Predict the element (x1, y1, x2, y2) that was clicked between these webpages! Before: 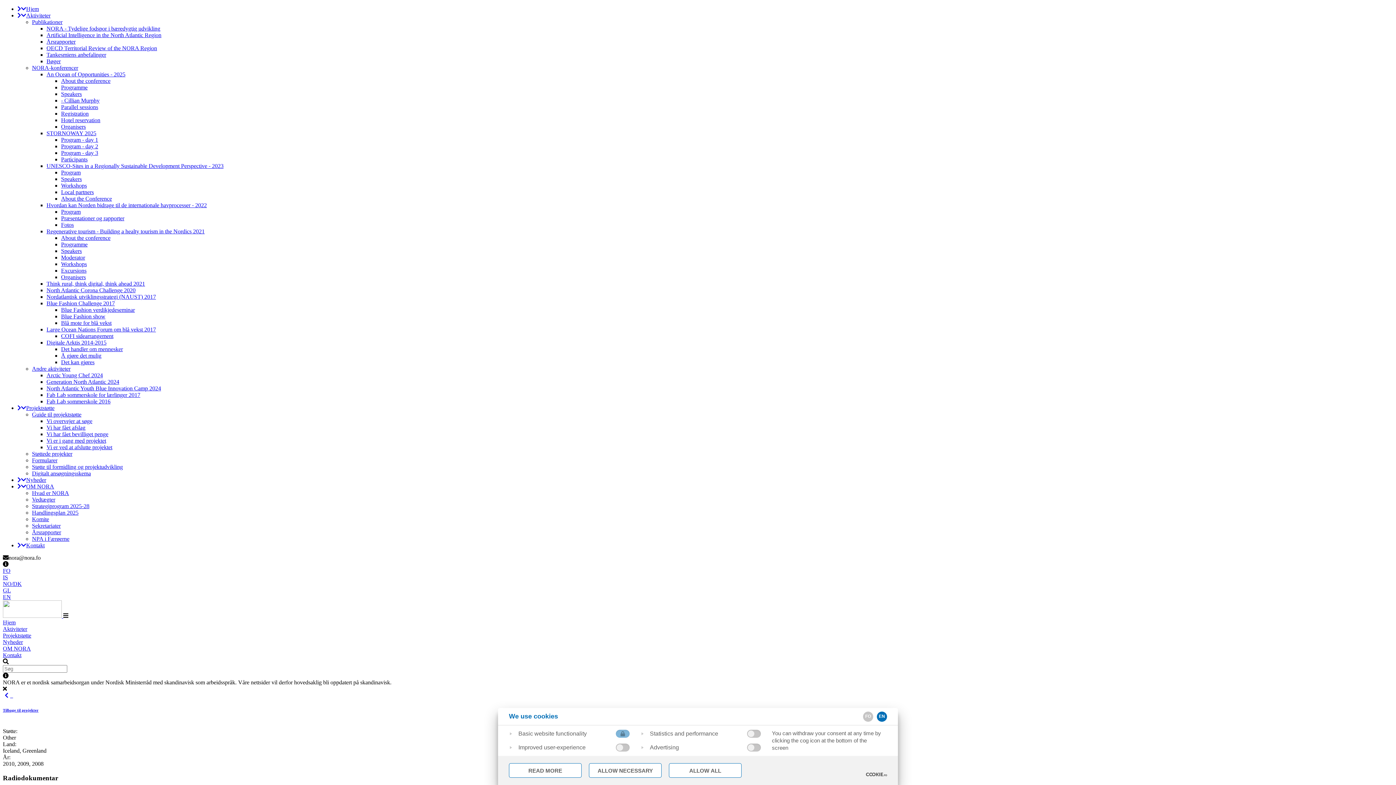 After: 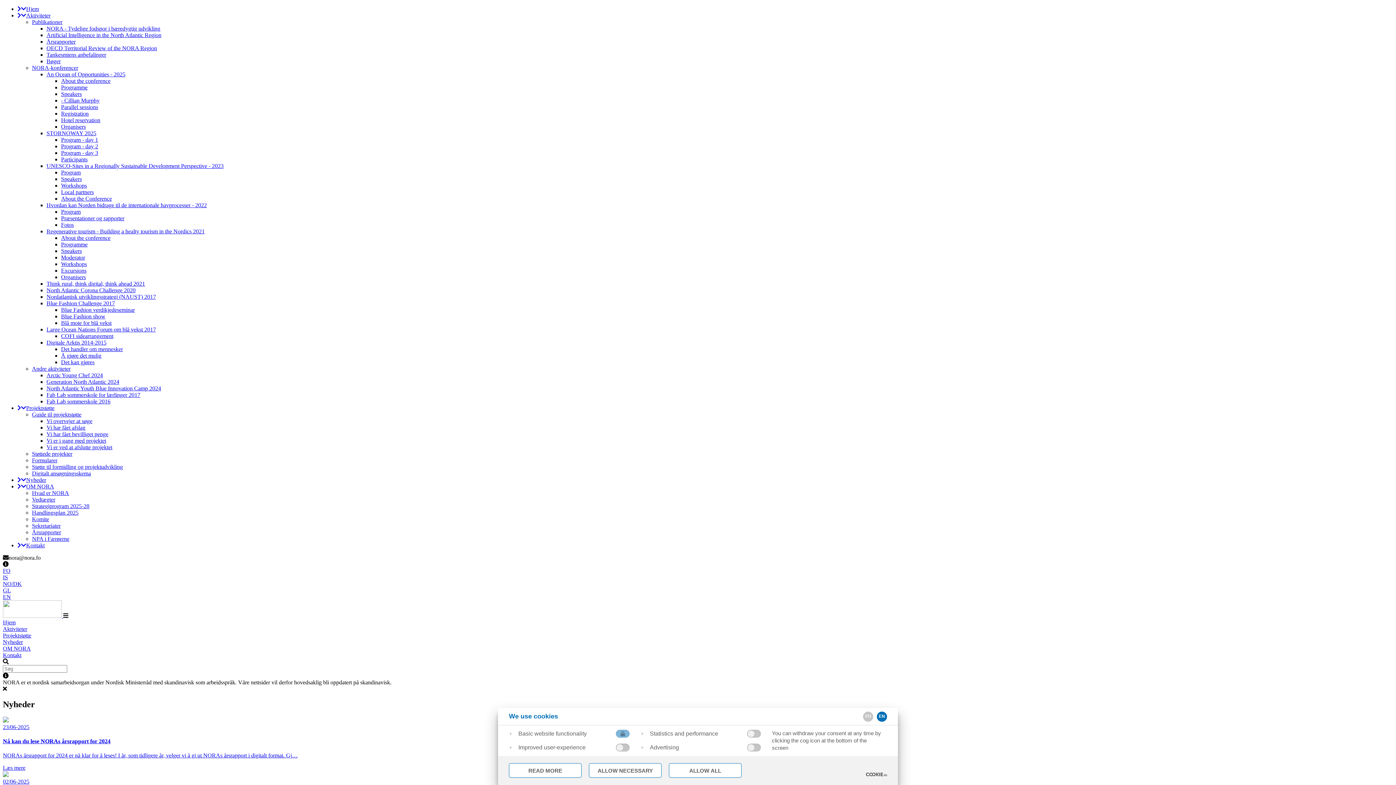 Action: label: Nyheder bbox: (2, 639, 1393, 645)